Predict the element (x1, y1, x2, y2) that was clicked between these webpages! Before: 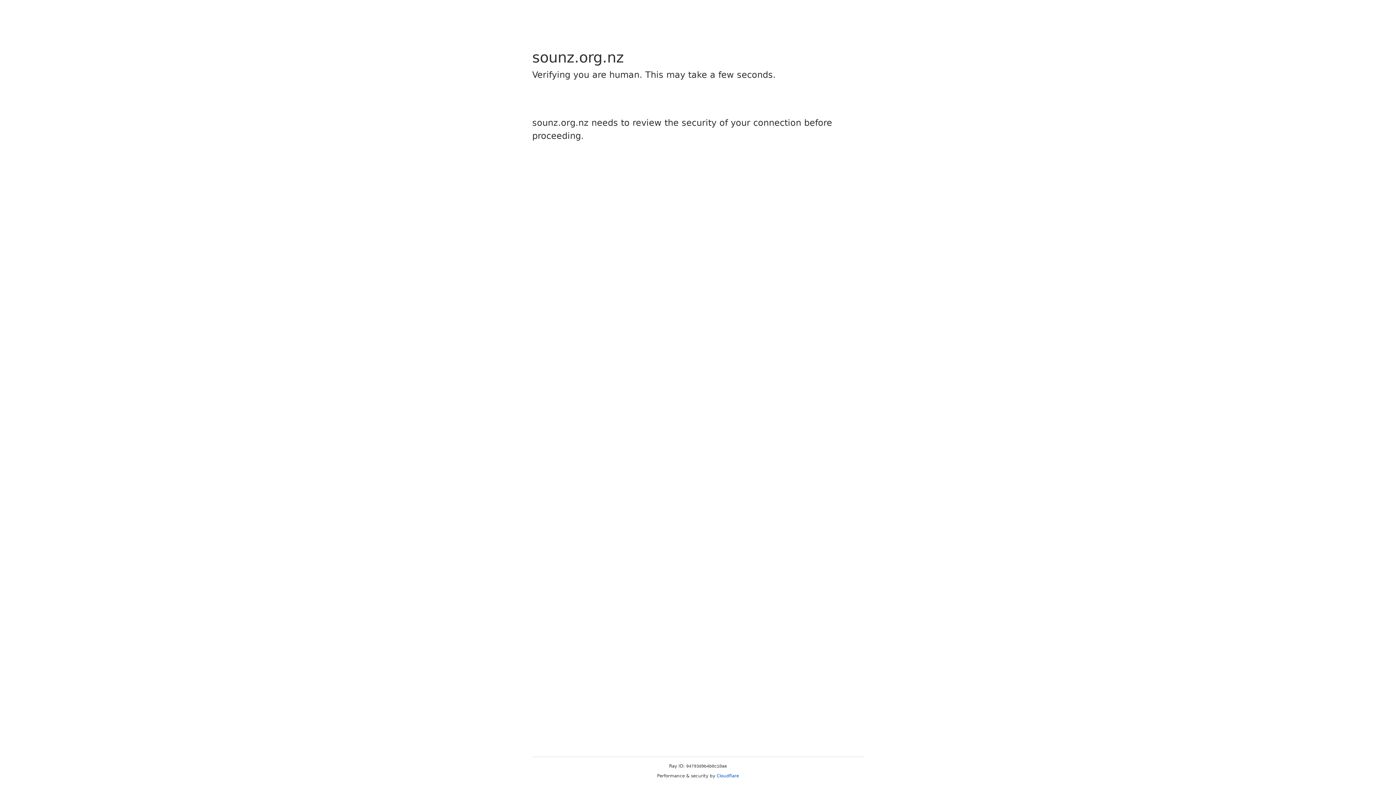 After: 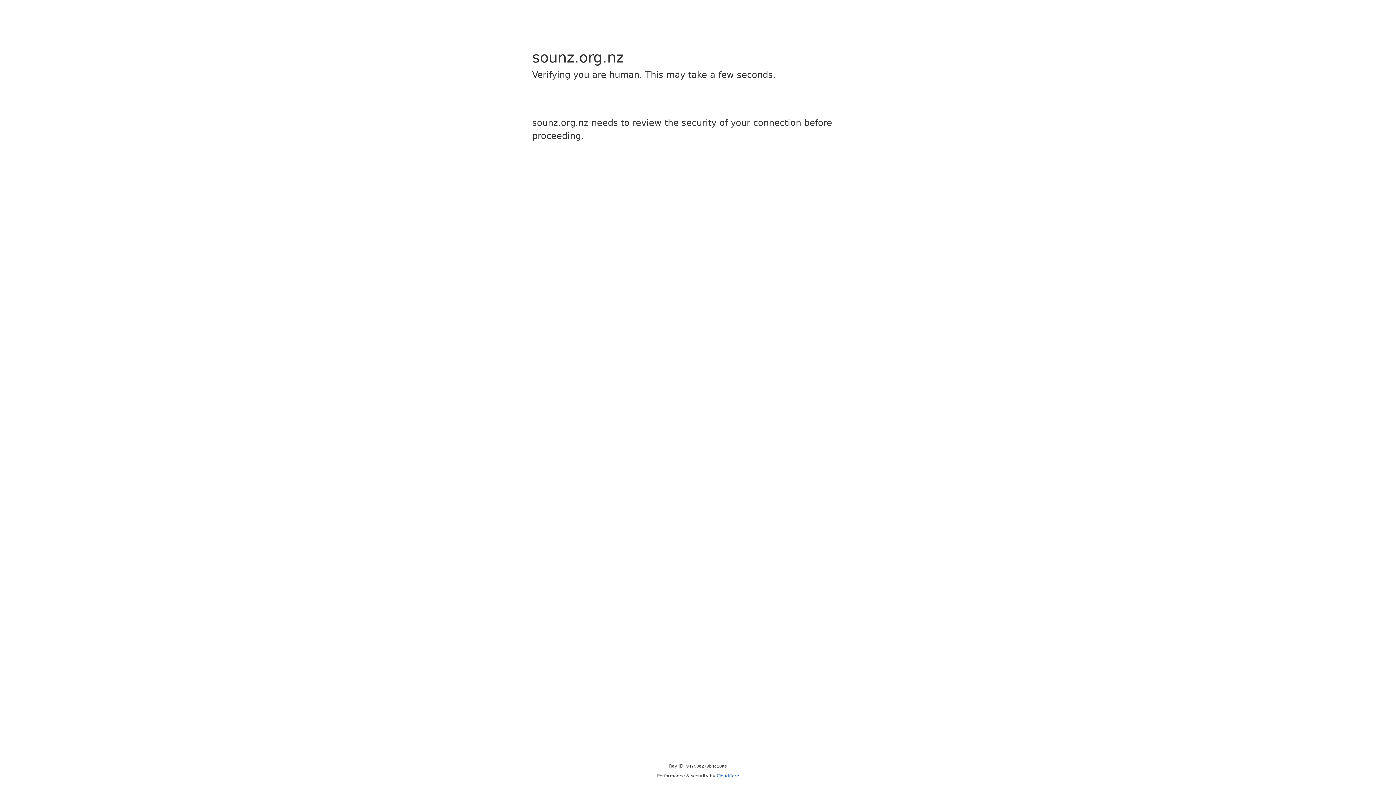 Action: label: Cloudflare bbox: (716, 773, 739, 778)